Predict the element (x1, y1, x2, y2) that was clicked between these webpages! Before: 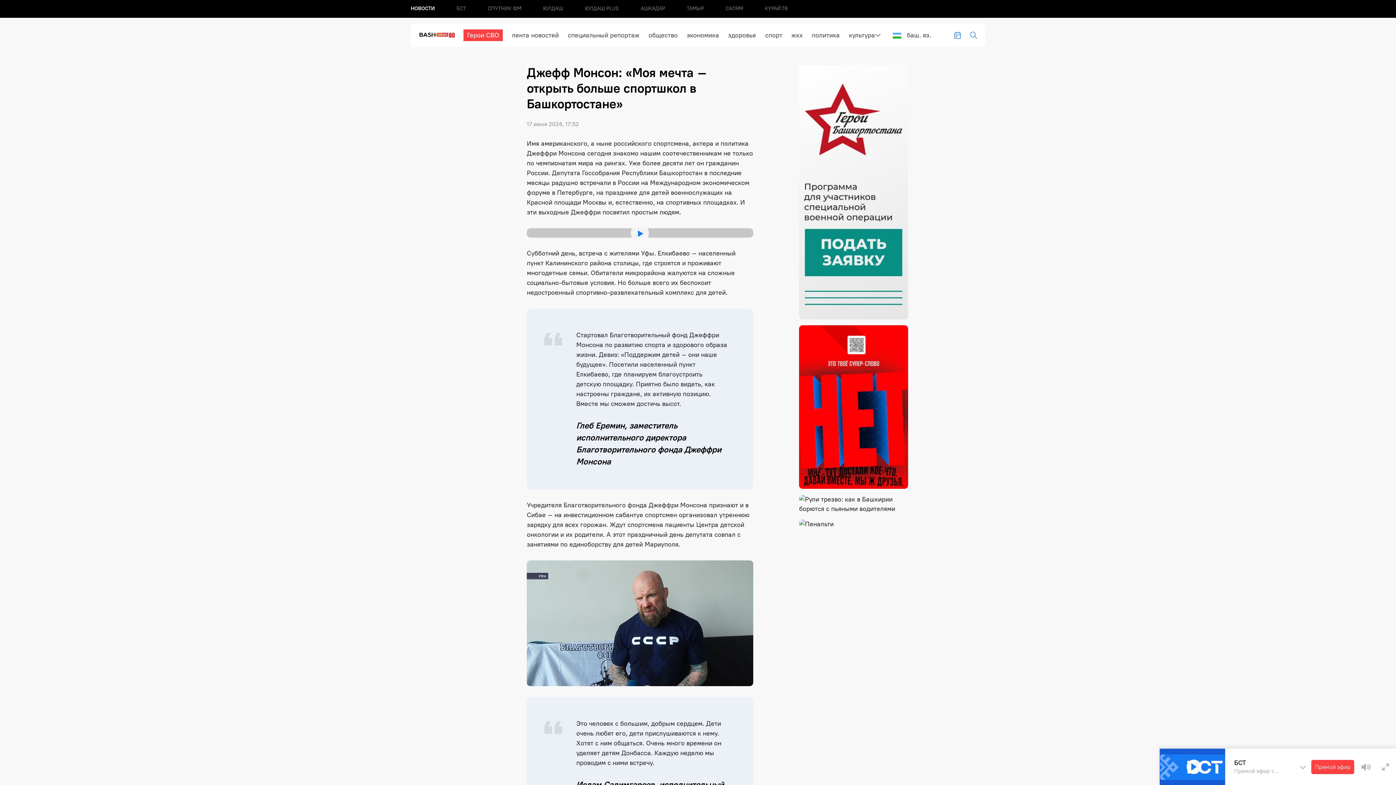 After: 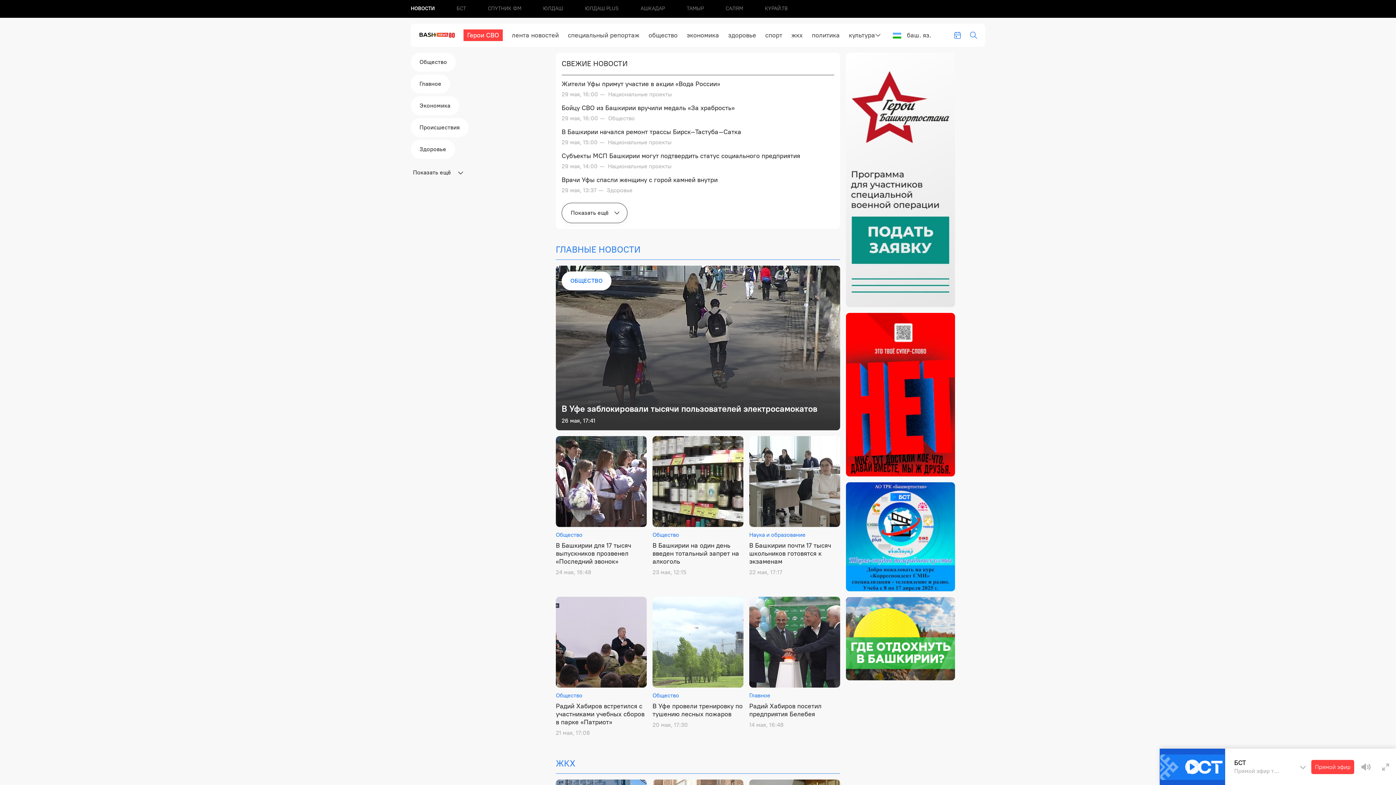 Action: bbox: (419, 23, 454, 46)